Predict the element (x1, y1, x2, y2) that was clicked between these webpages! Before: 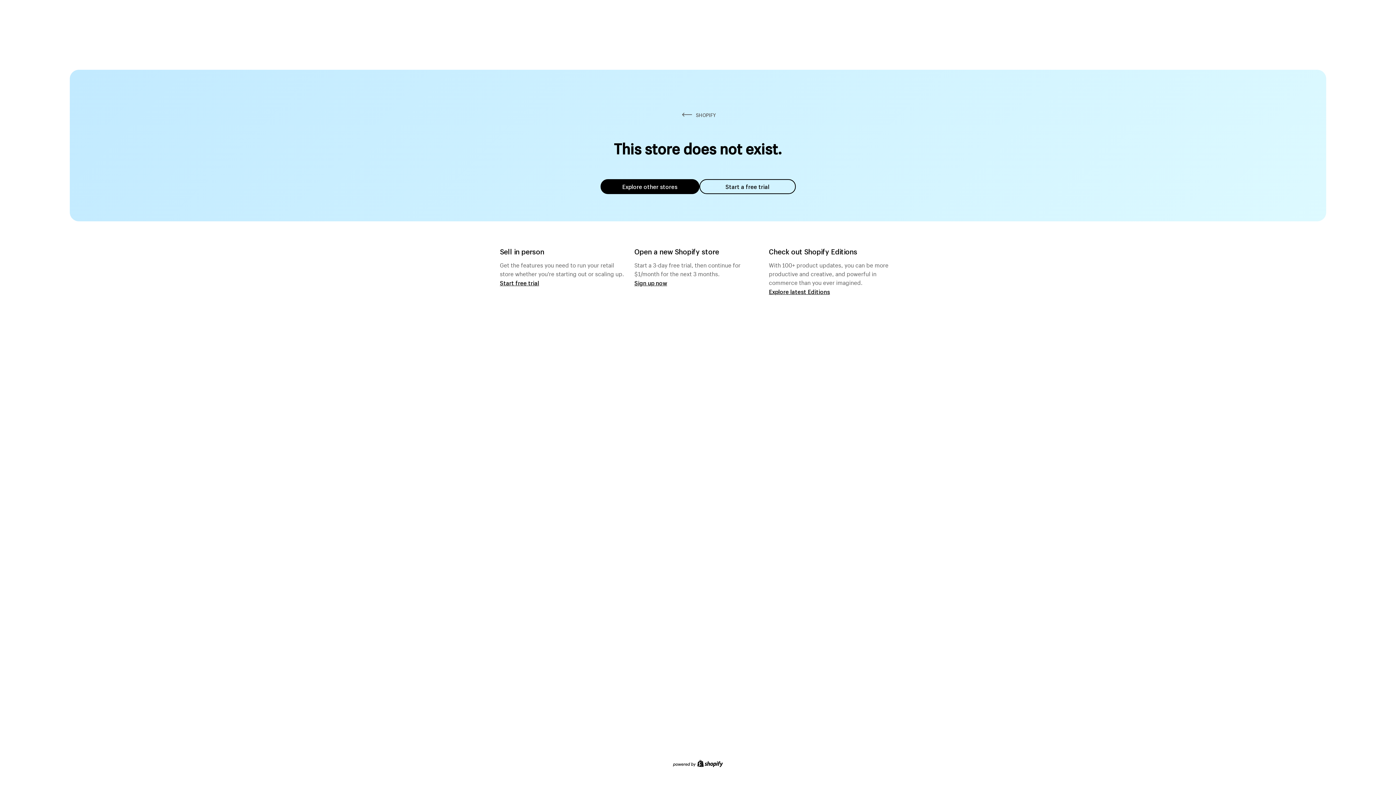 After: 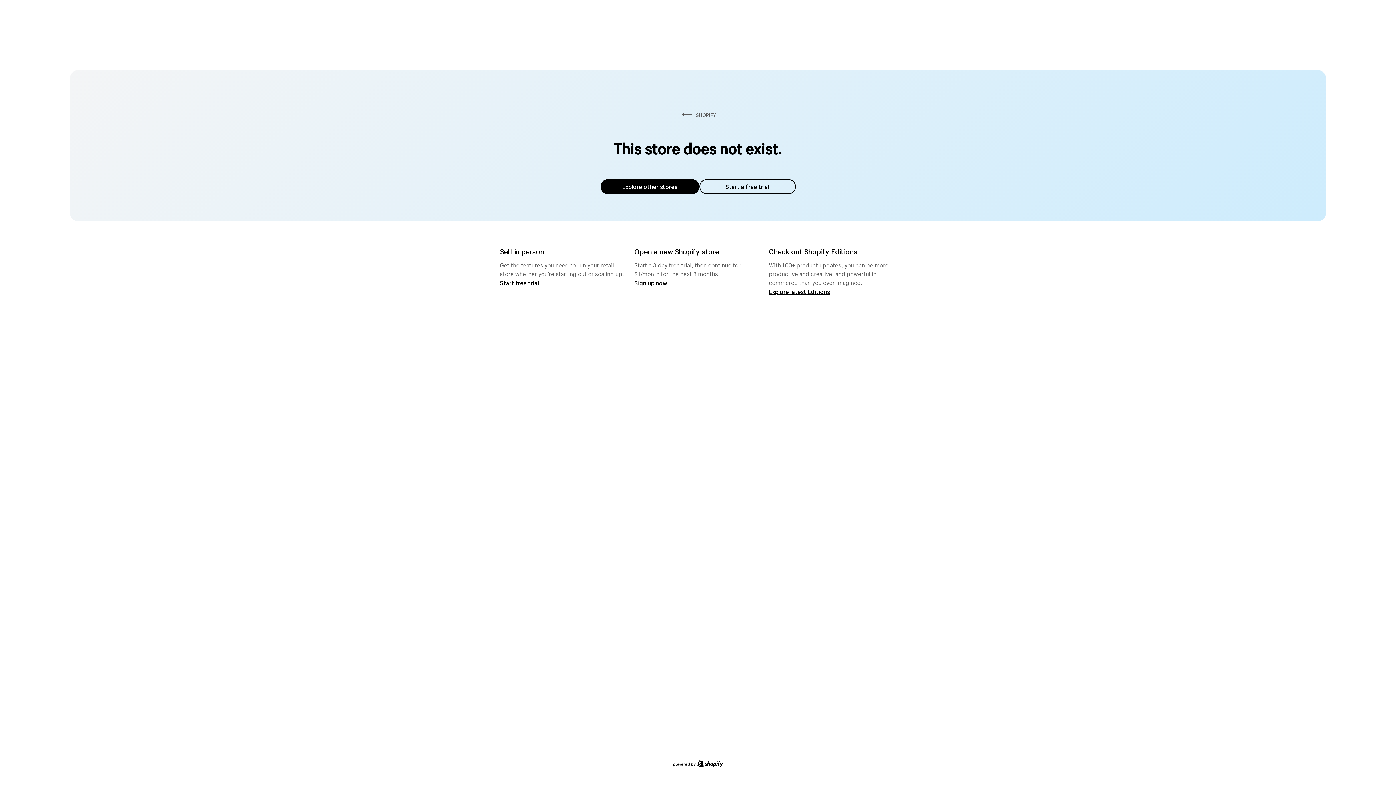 Action: bbox: (600, 179, 699, 194) label: Explore other stores